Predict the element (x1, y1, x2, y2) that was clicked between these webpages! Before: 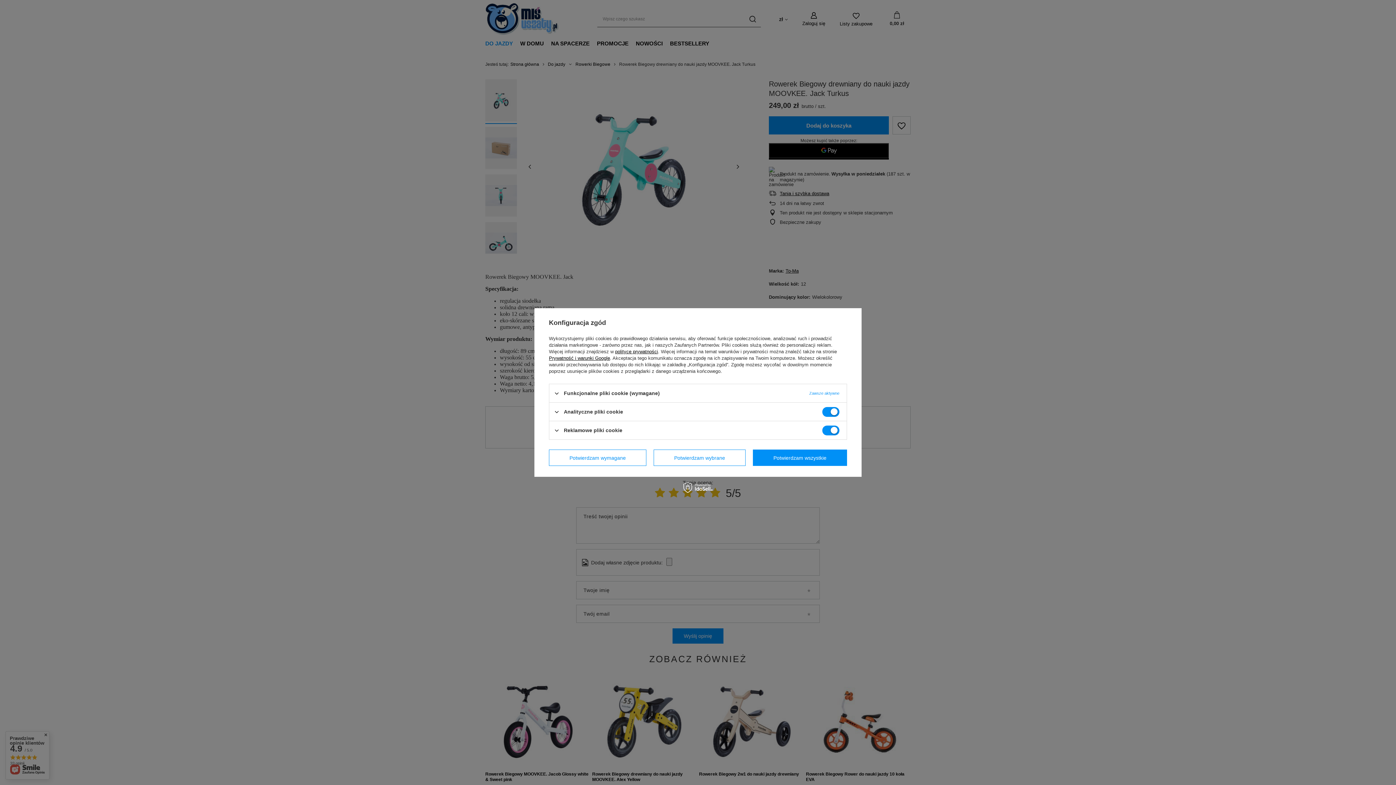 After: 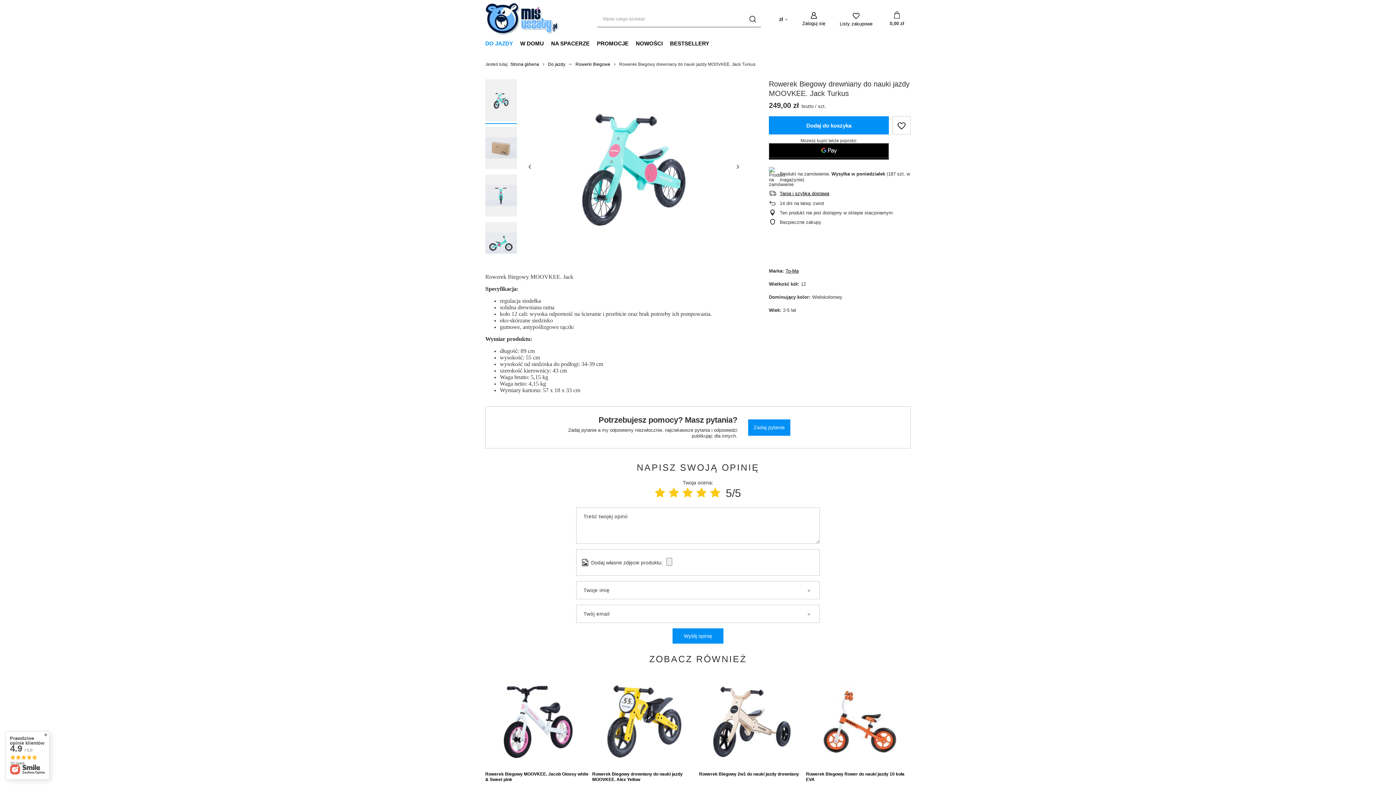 Action: label: Potwierdzam wymagane bbox: (549, 449, 646, 466)